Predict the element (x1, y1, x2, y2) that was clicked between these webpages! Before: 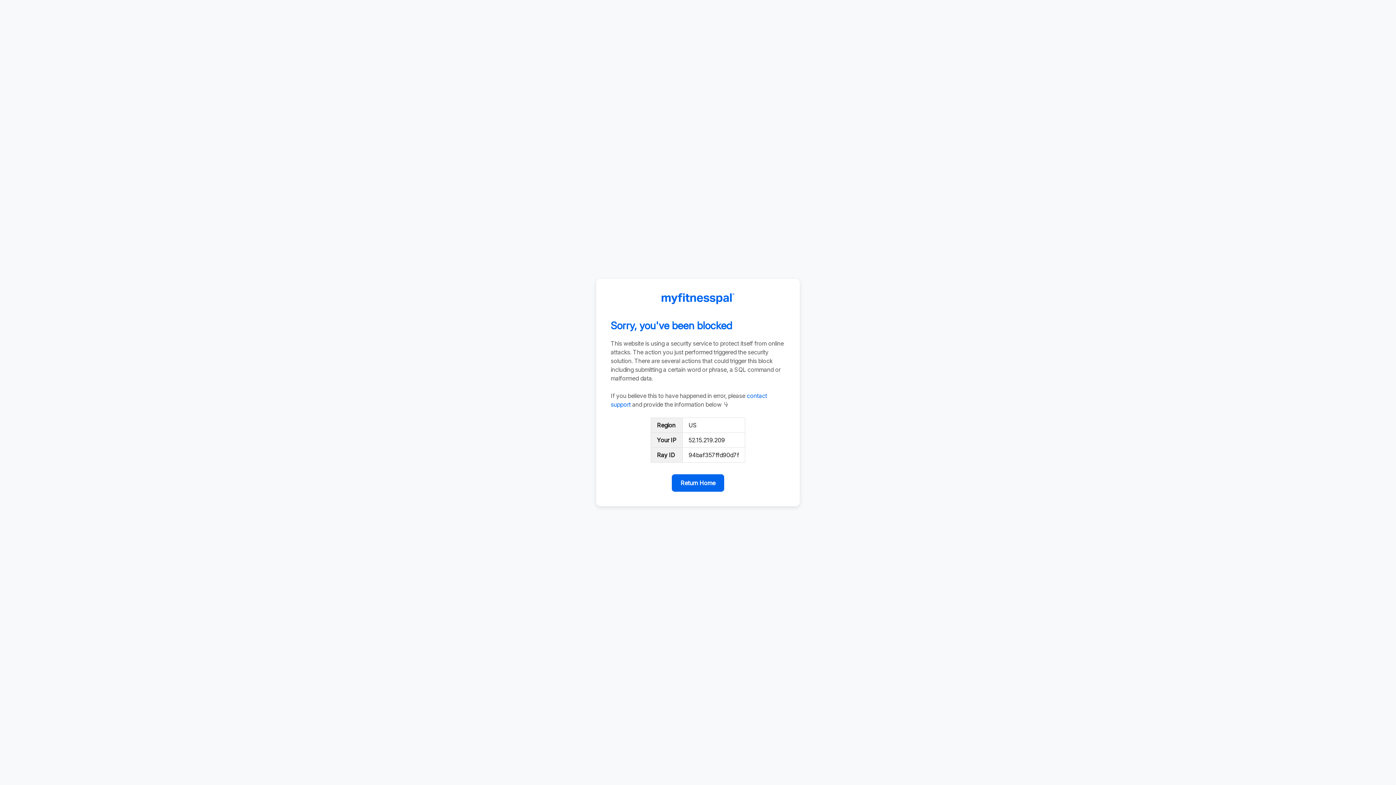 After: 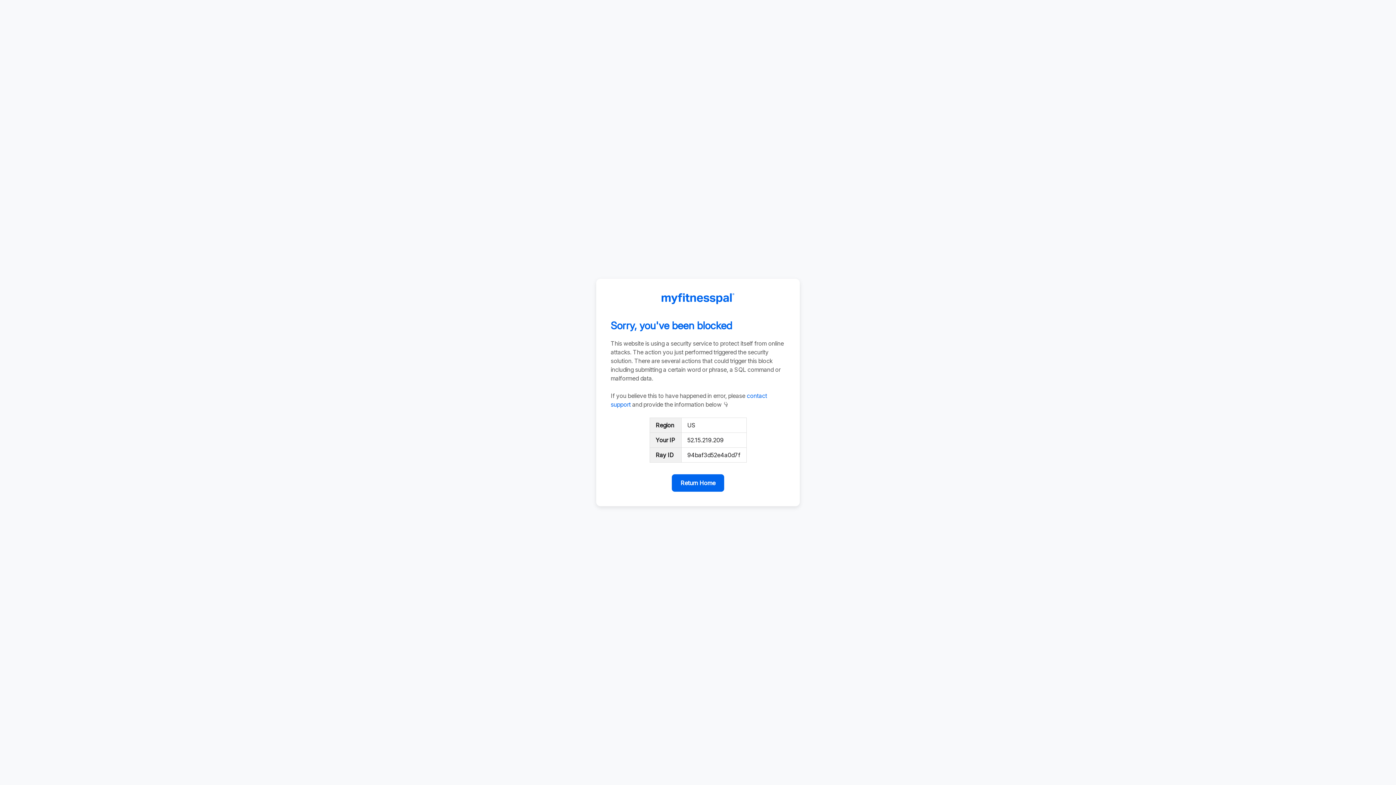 Action: label: Return Home bbox: (672, 474, 724, 492)